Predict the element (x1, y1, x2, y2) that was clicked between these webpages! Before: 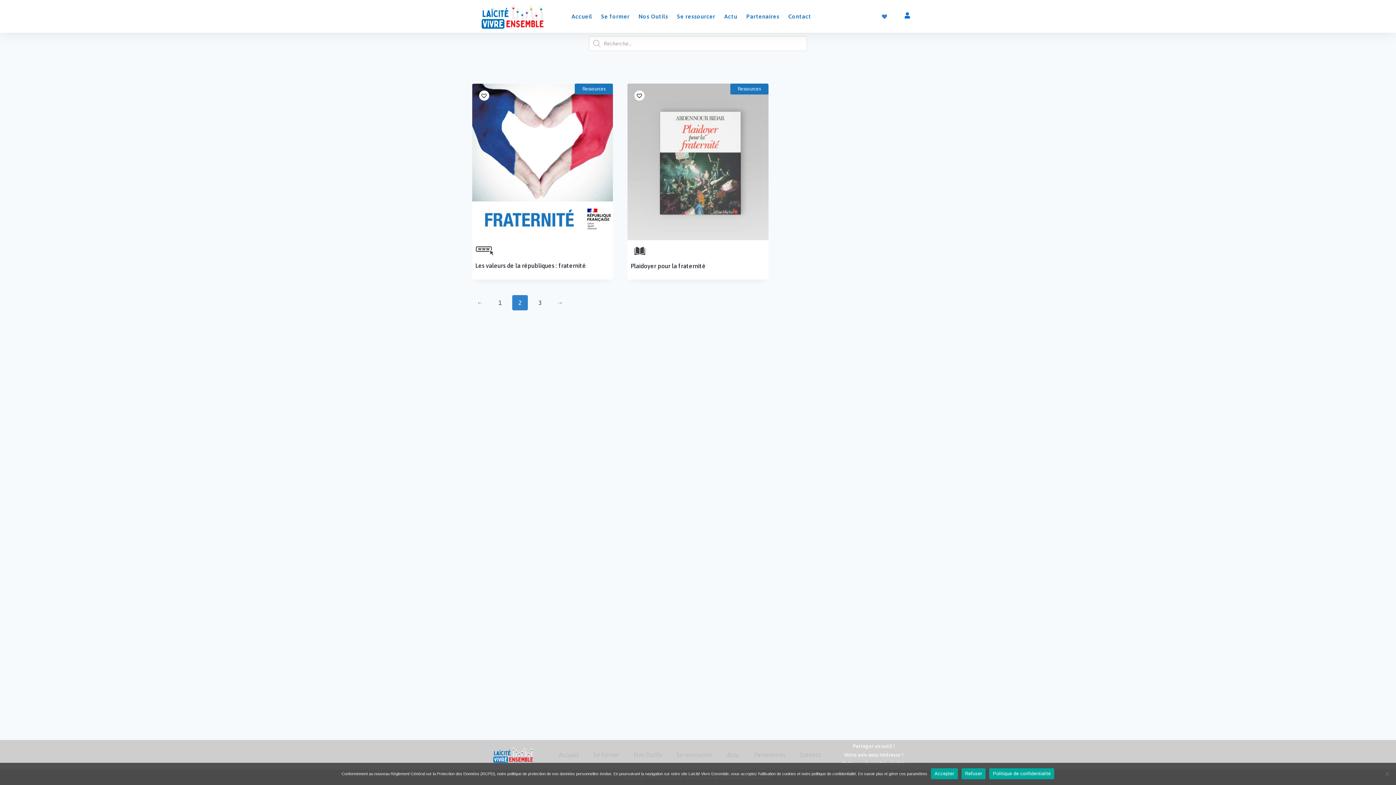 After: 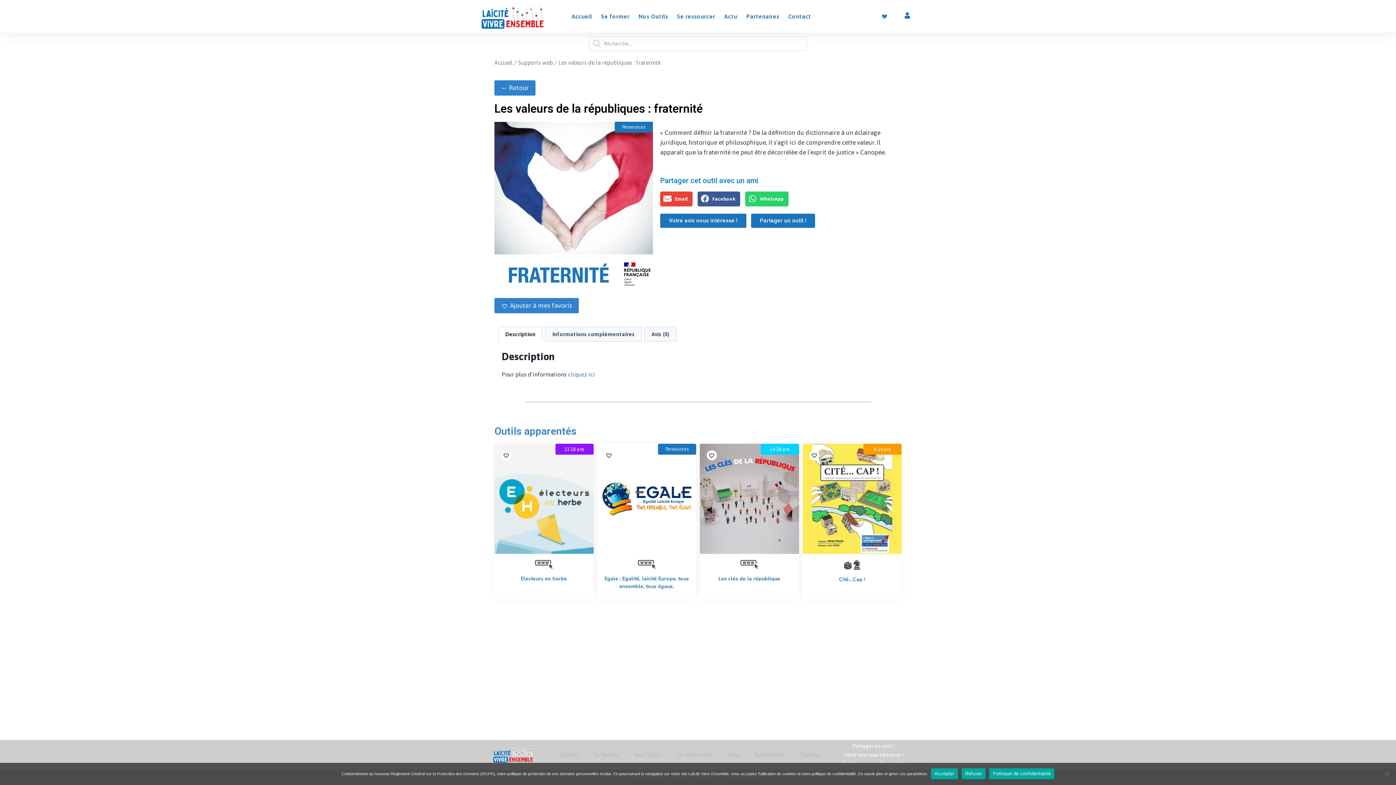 Action: label: Les valeurs de la républiques : fraternité bbox: (475, 262, 586, 269)